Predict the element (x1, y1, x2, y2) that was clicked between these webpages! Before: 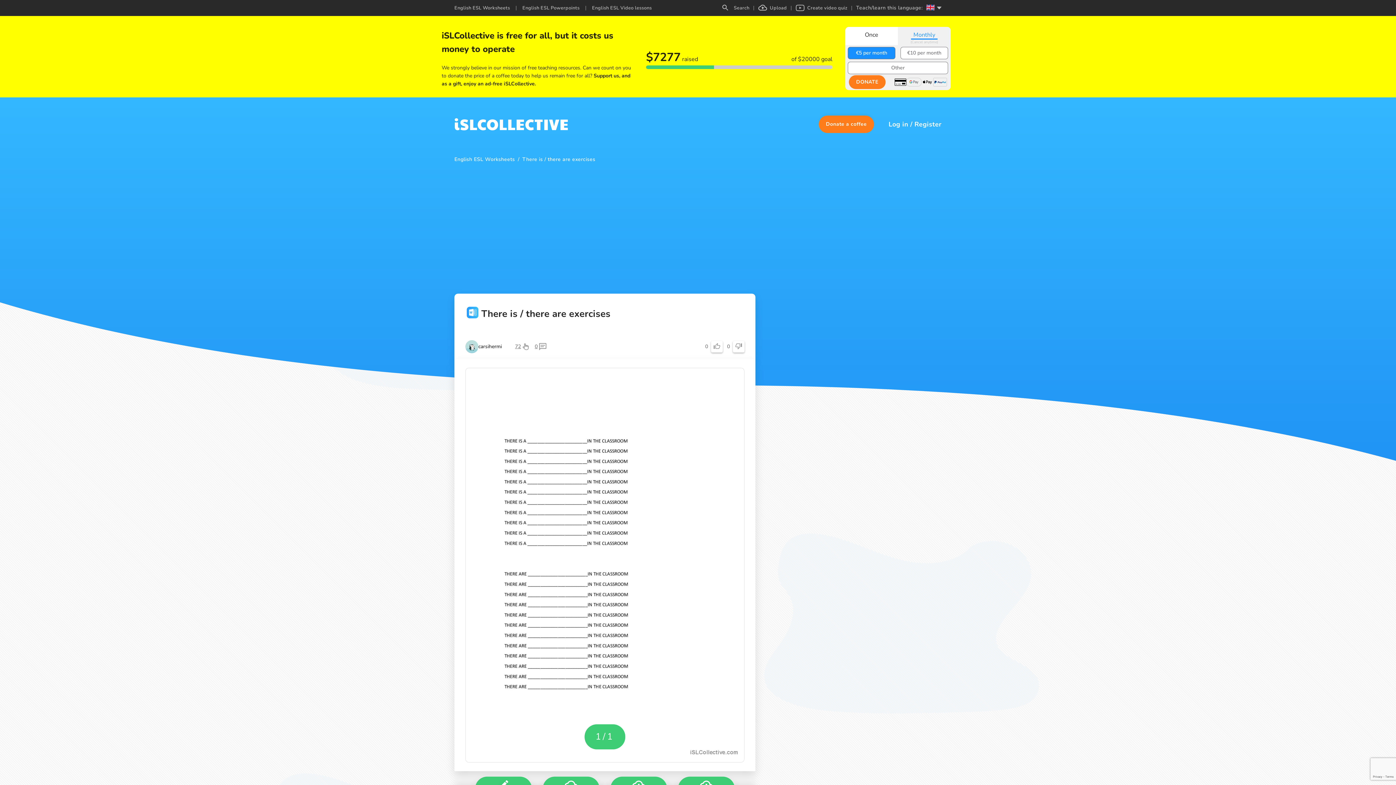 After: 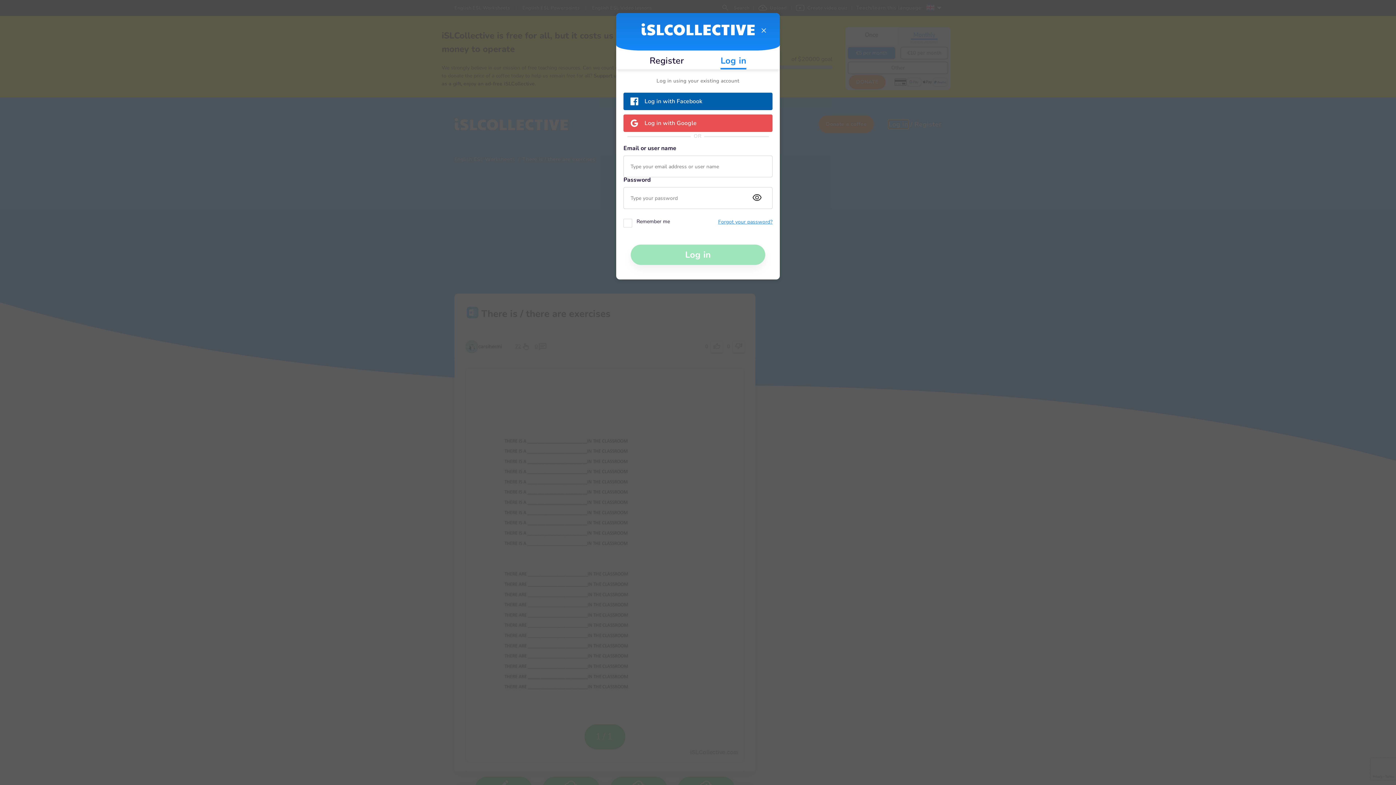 Action: bbox: (888, 38, 908, 47) label: Log in